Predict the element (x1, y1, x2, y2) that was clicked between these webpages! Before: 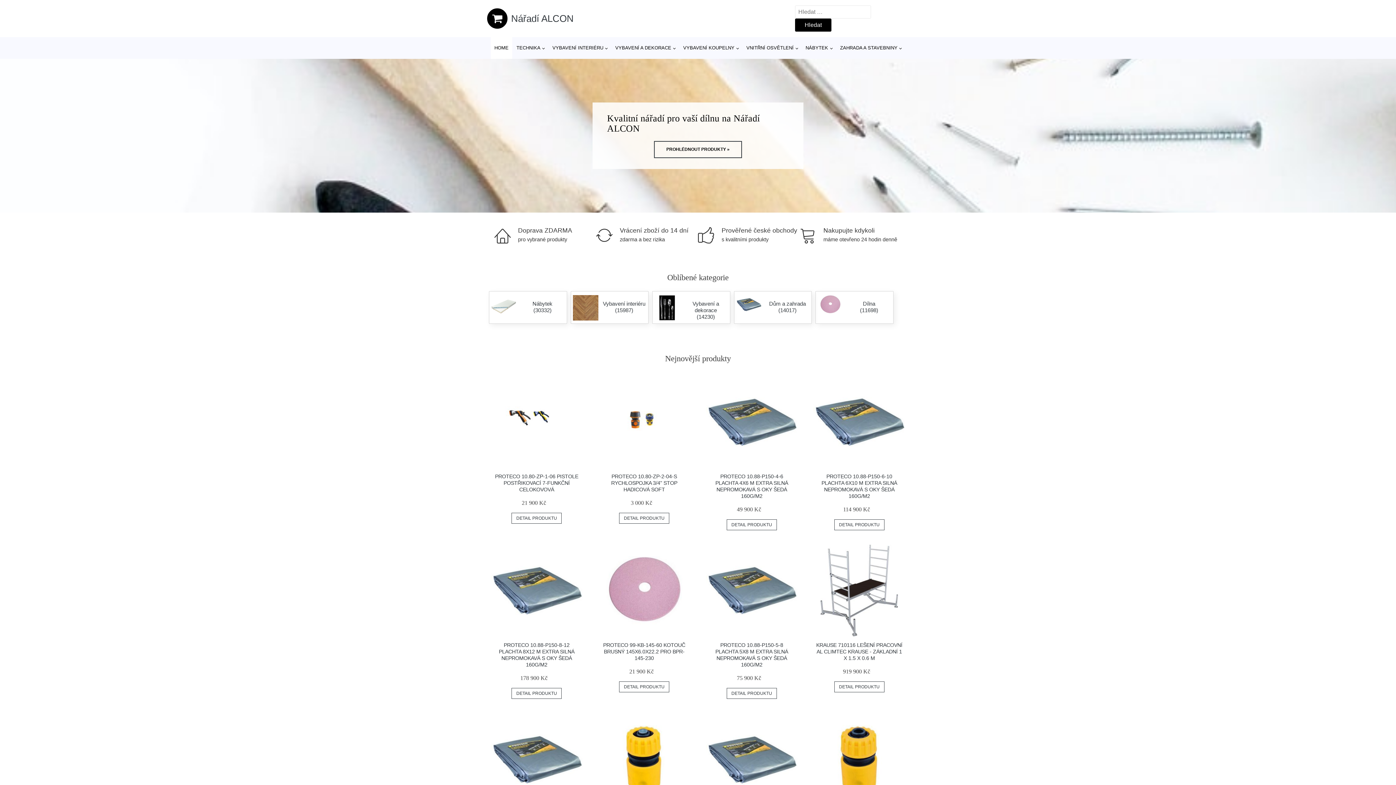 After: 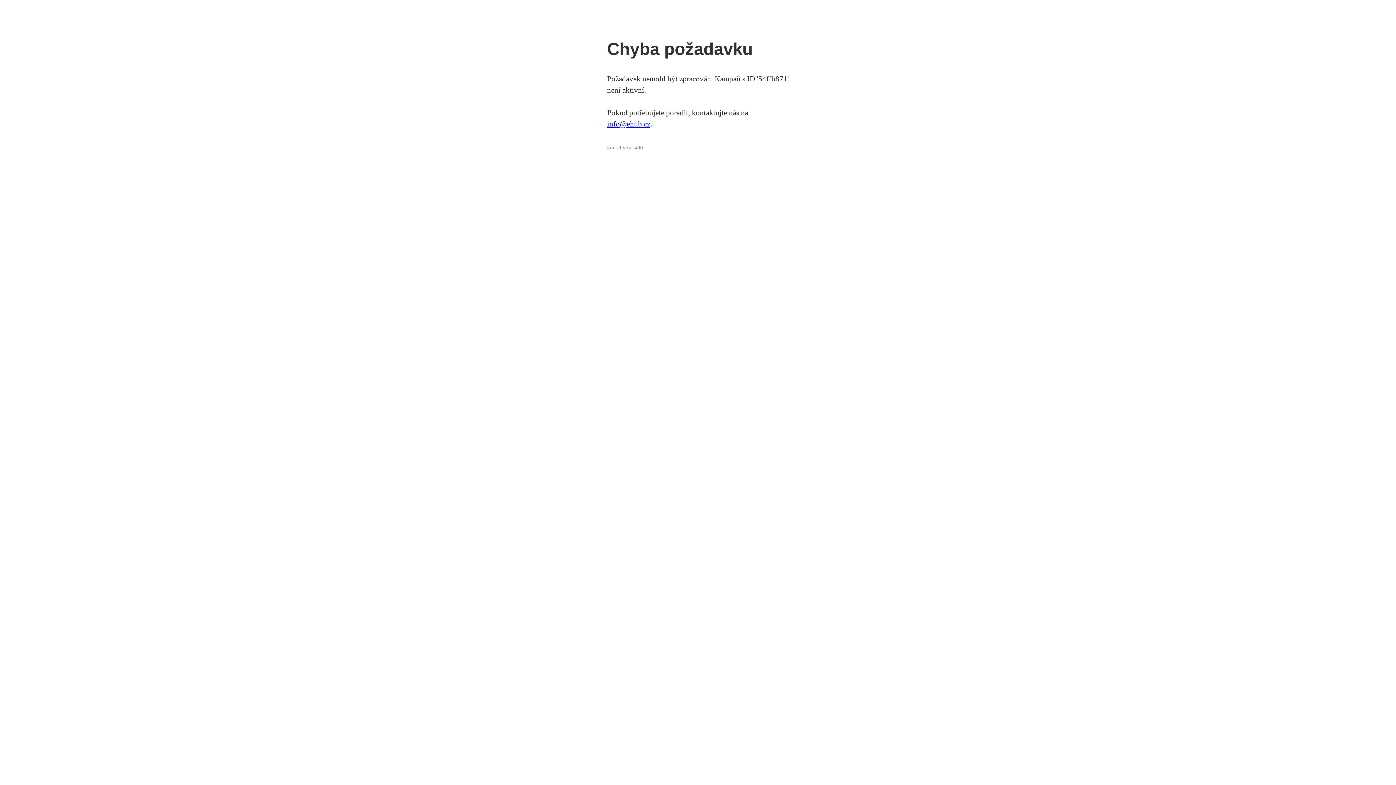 Action: bbox: (726, 688, 777, 699) label: DETAIL PRODUKTU